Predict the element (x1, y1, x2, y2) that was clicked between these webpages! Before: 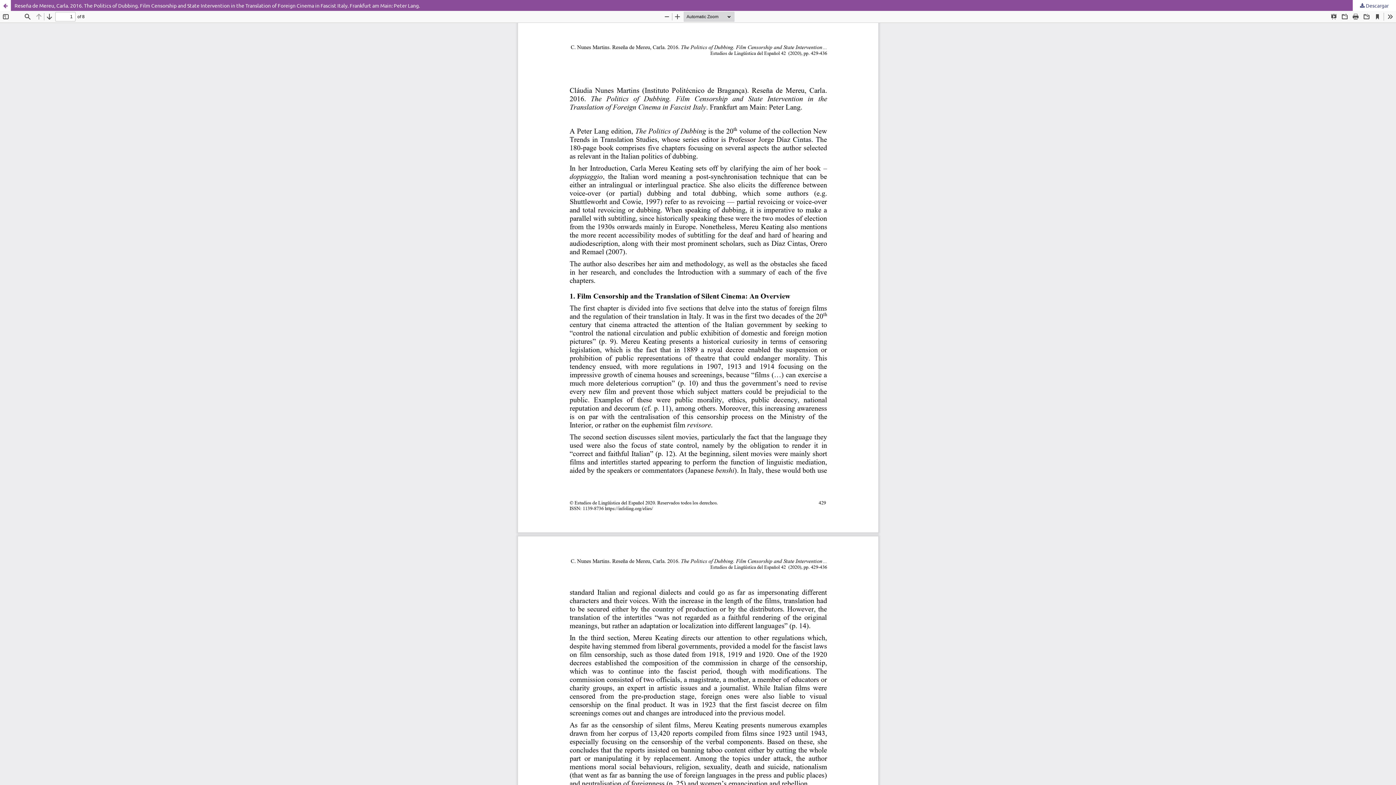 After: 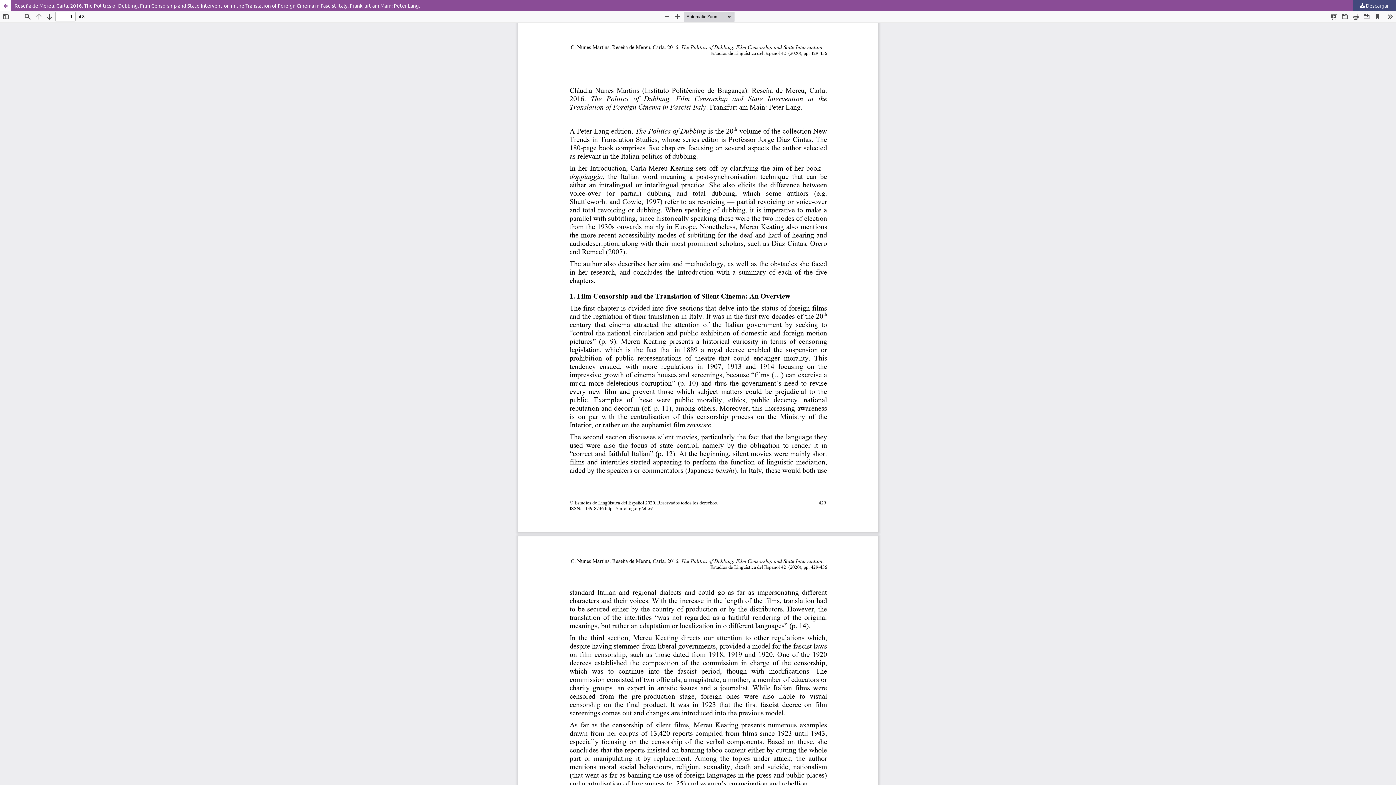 Action: bbox: (1353, 0, 1396, 10) label:  Descargar